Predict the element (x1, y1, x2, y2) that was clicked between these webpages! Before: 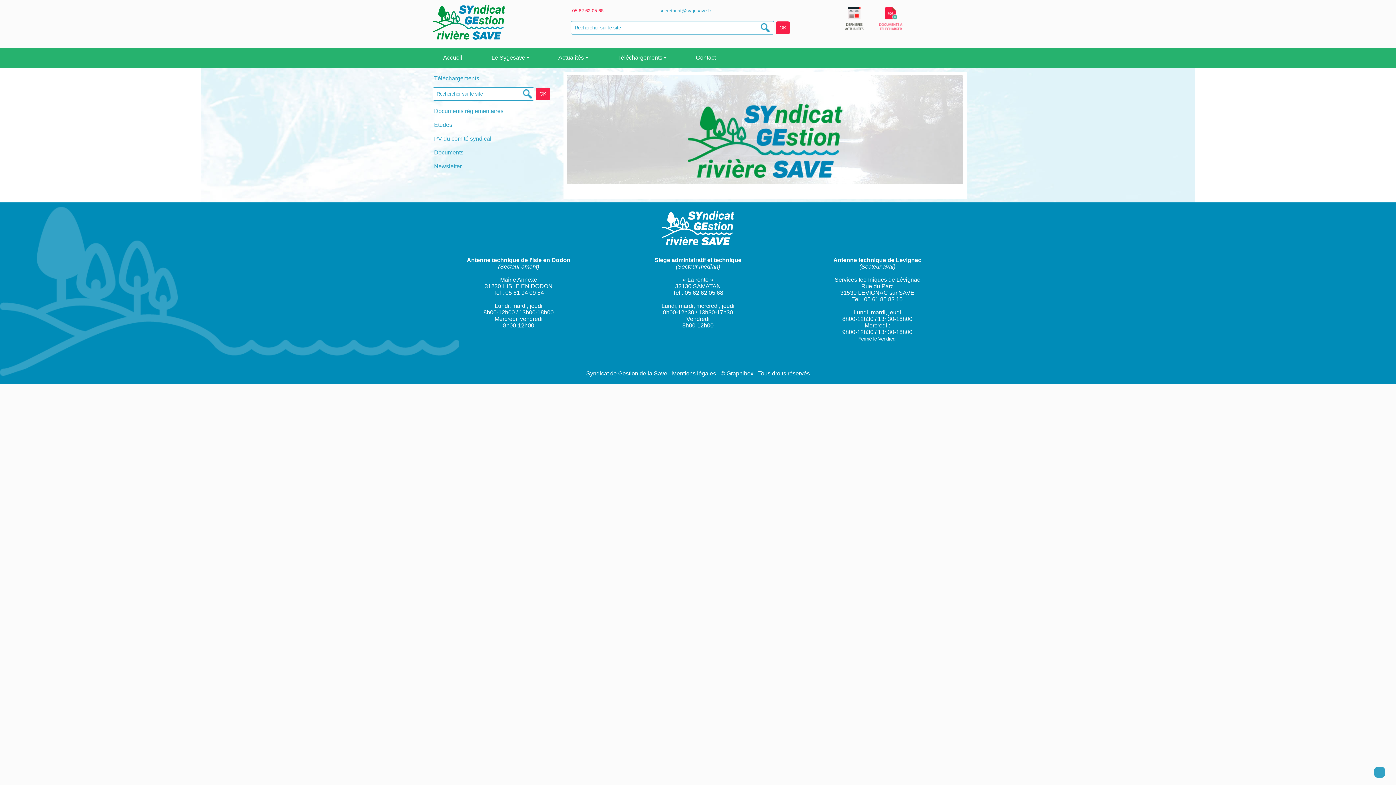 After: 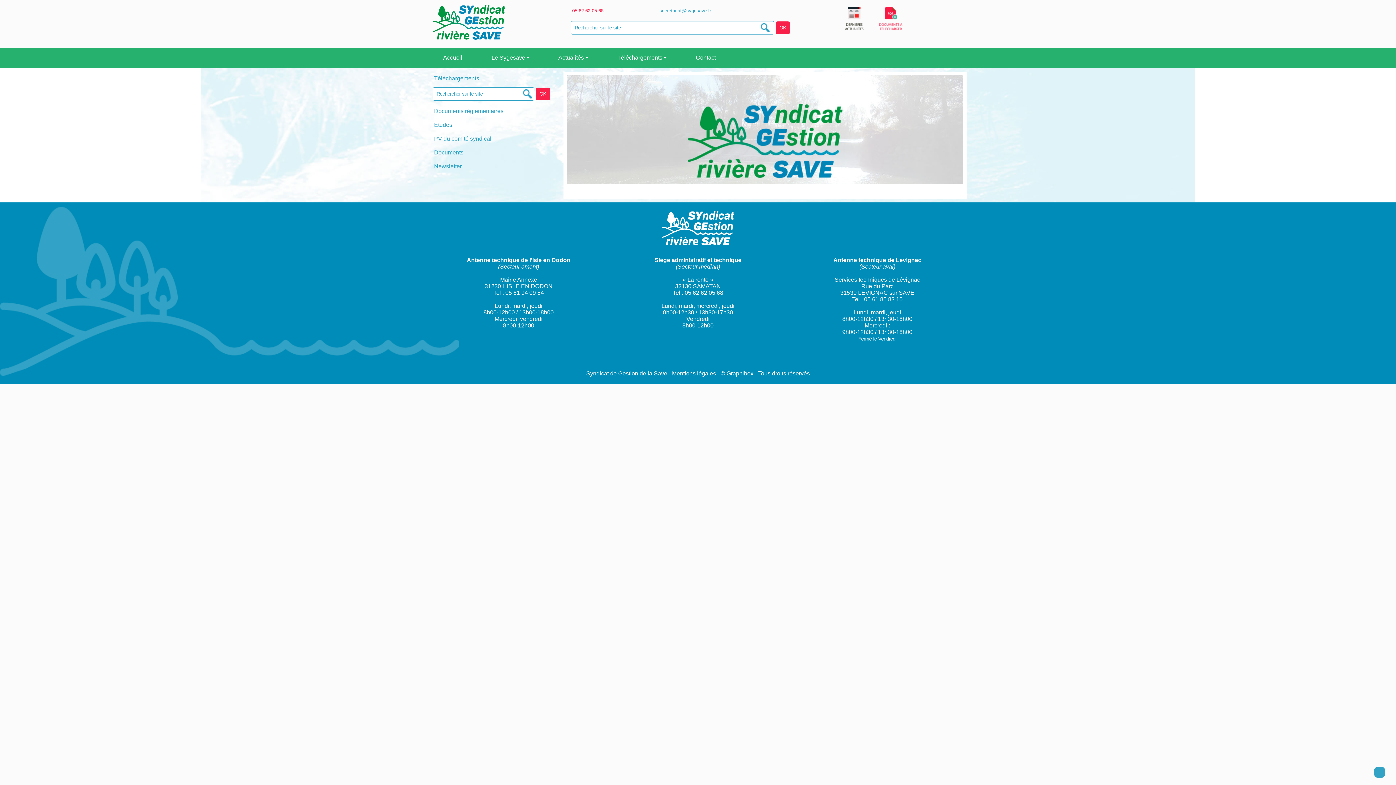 Action: bbox: (726, 370, 753, 376) label: Graphibox